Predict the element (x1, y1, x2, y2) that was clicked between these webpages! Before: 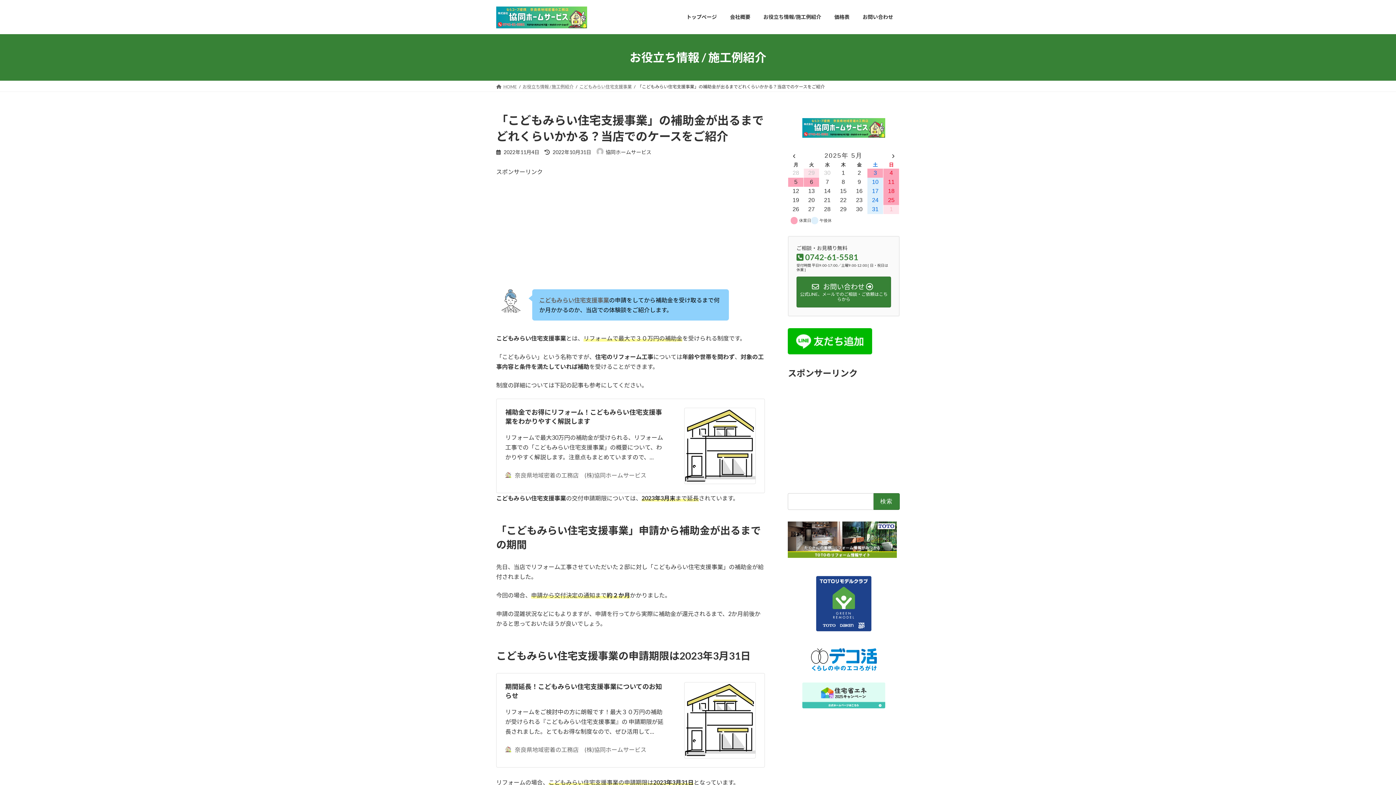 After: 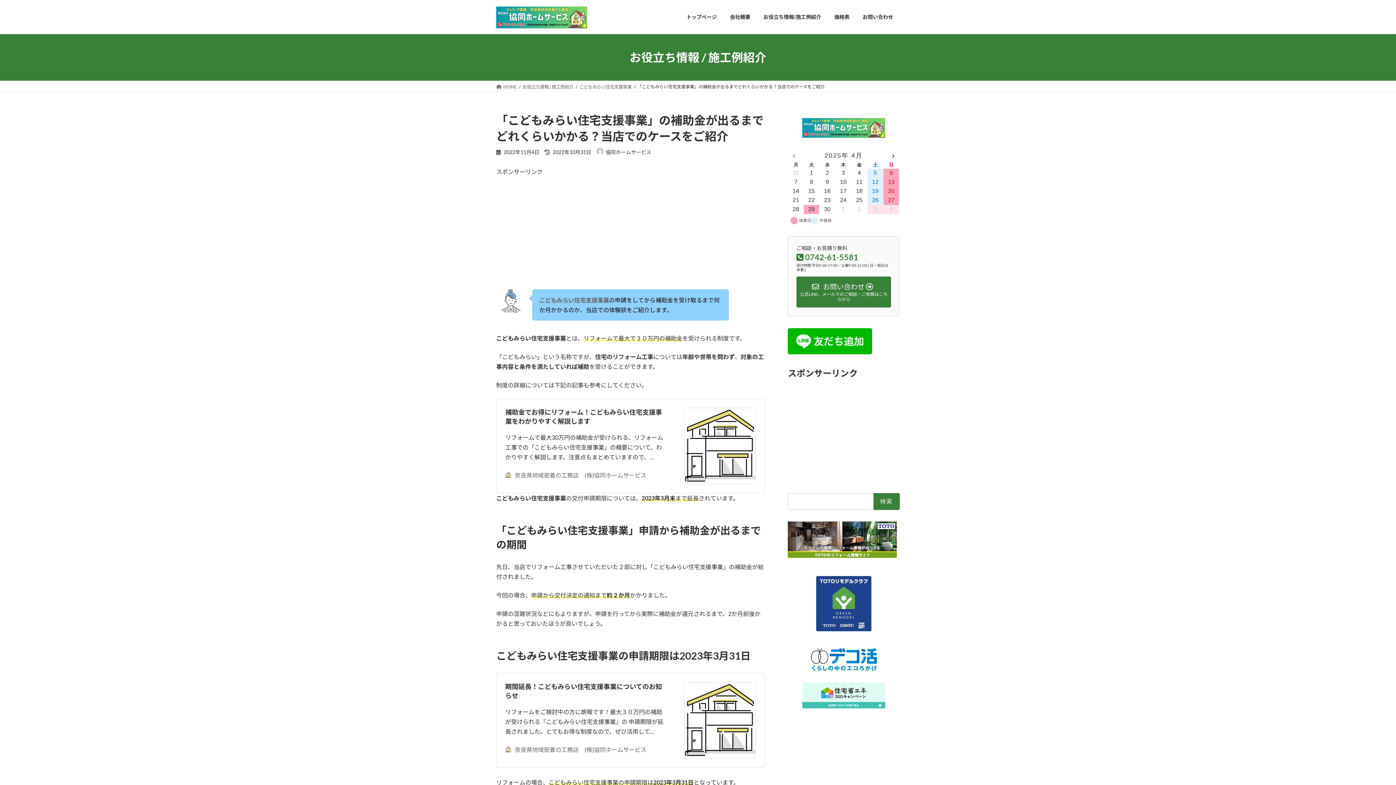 Action: bbox: (788, 149, 800, 161) label: ‹